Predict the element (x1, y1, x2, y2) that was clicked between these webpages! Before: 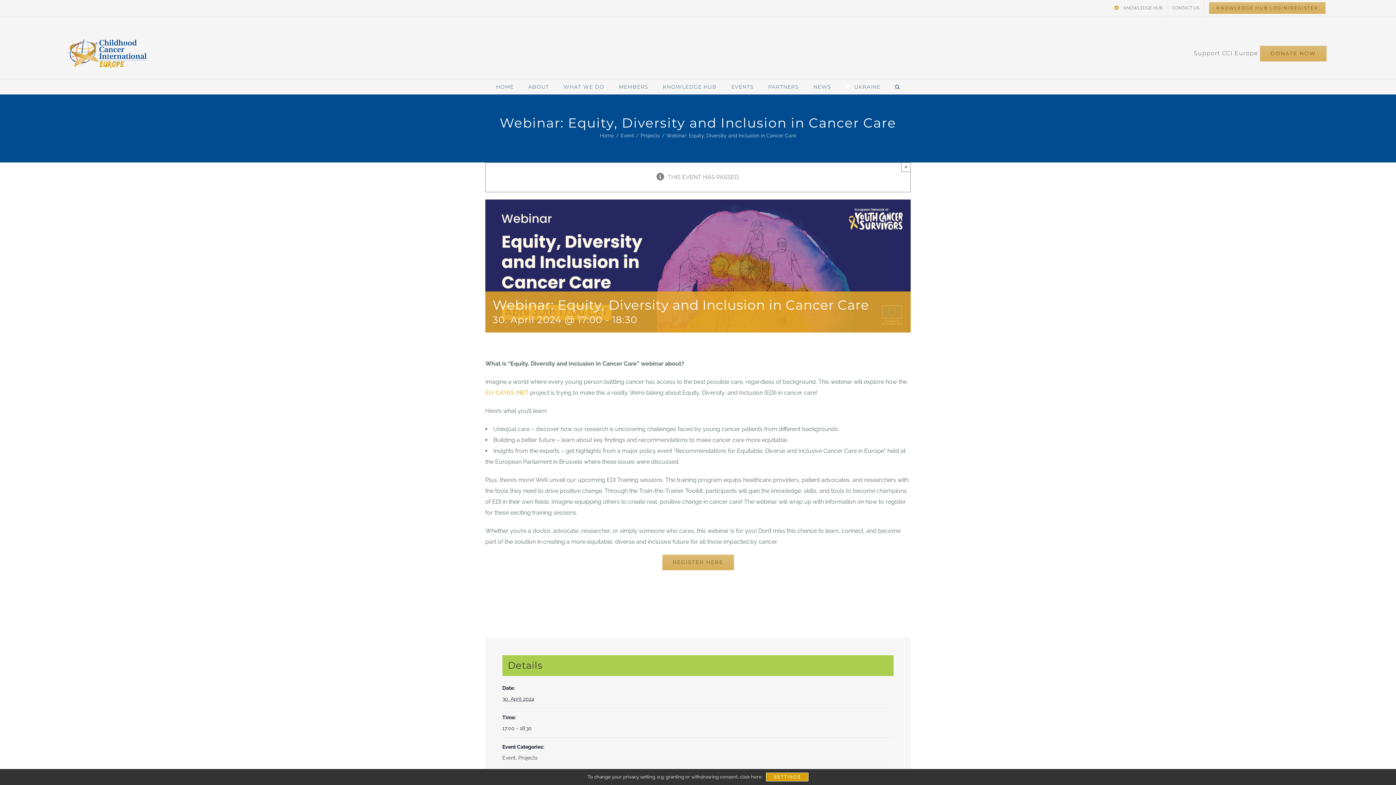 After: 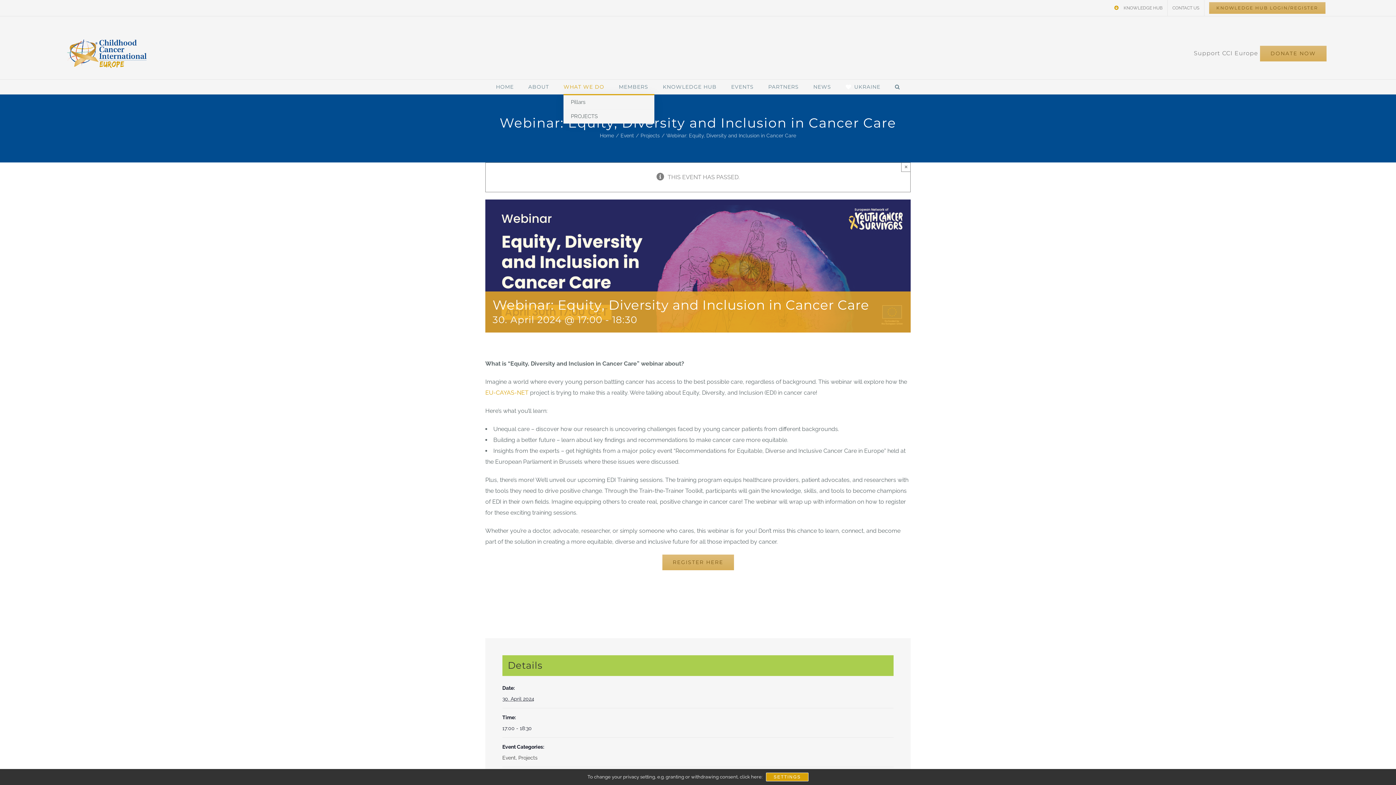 Action: bbox: (563, 79, 604, 94) label: WHAT WE DO